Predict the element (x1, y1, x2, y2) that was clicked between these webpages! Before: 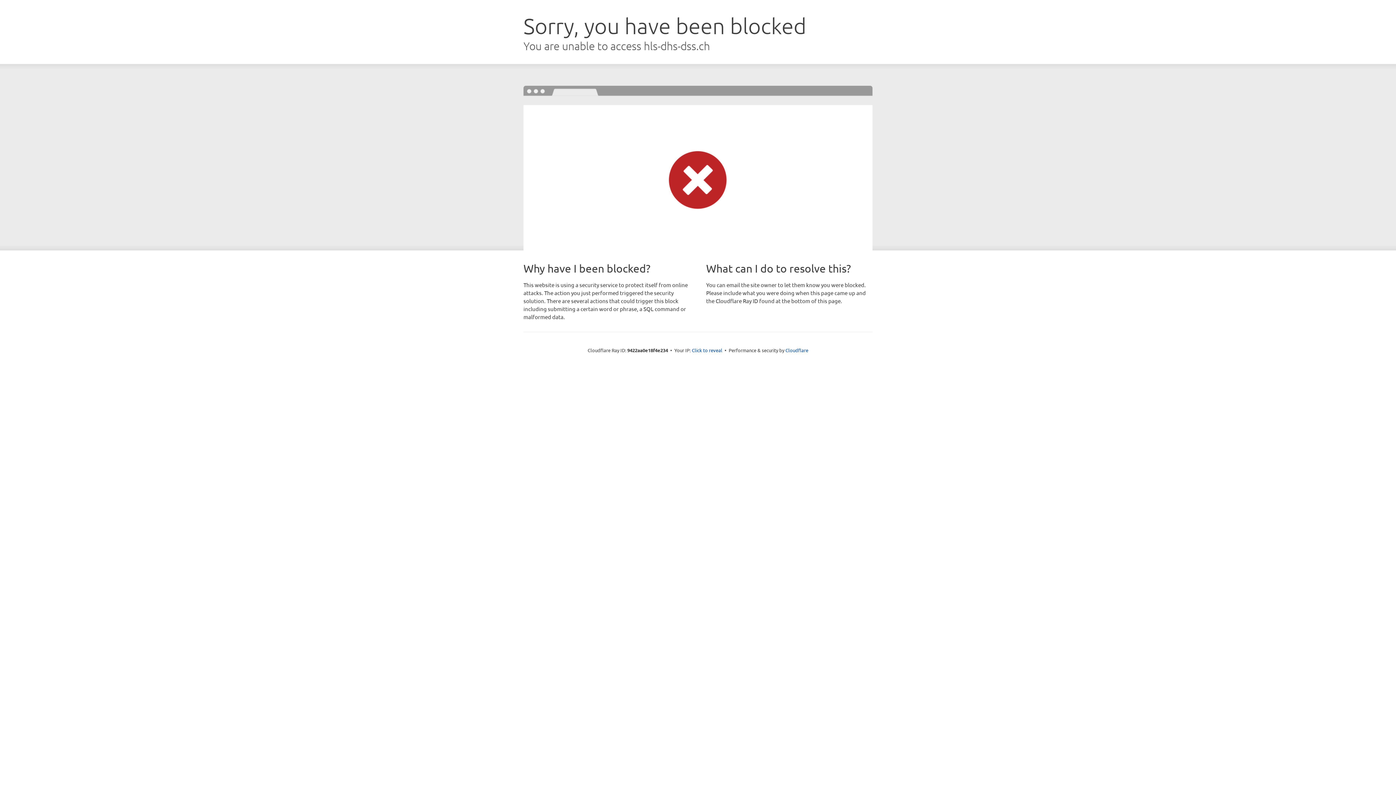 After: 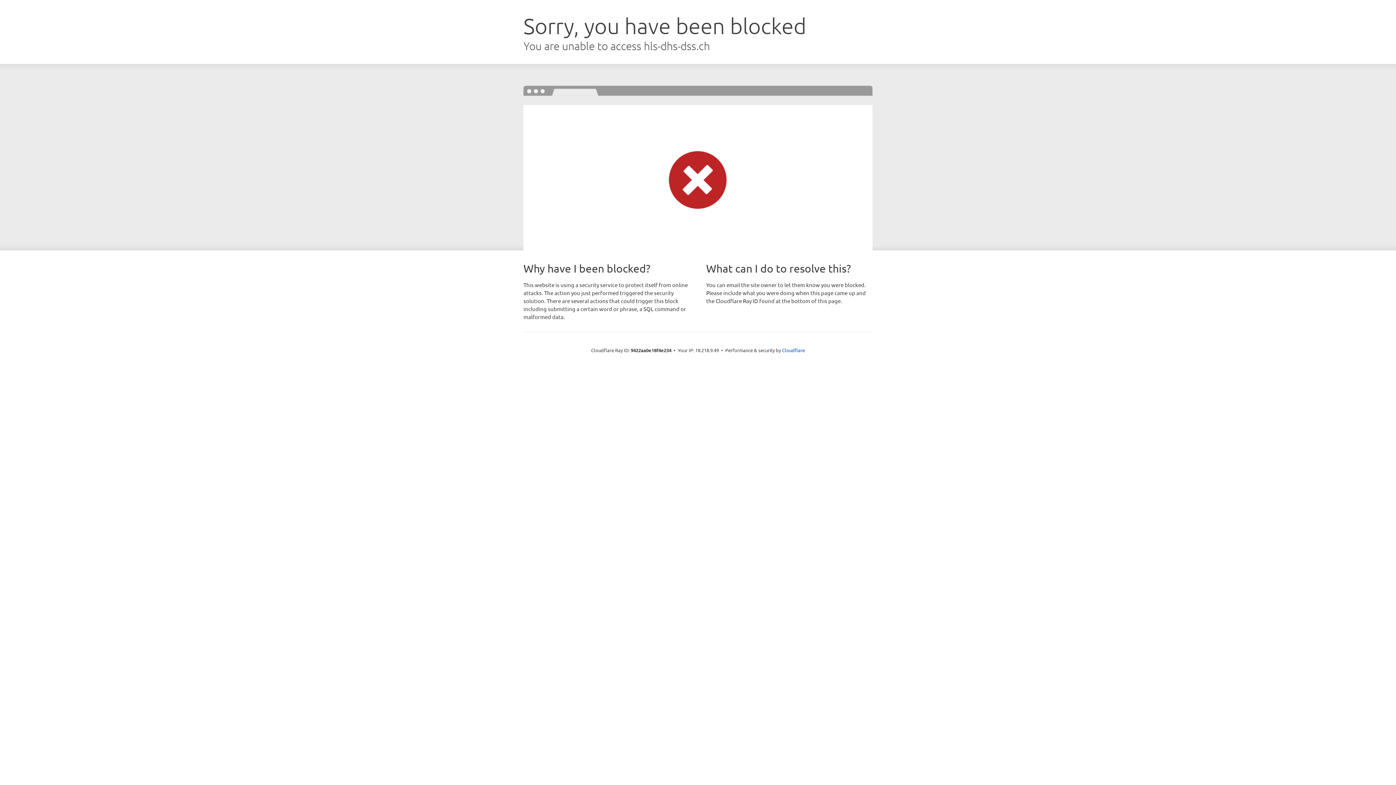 Action: bbox: (692, 346, 722, 353) label: Click to reveal